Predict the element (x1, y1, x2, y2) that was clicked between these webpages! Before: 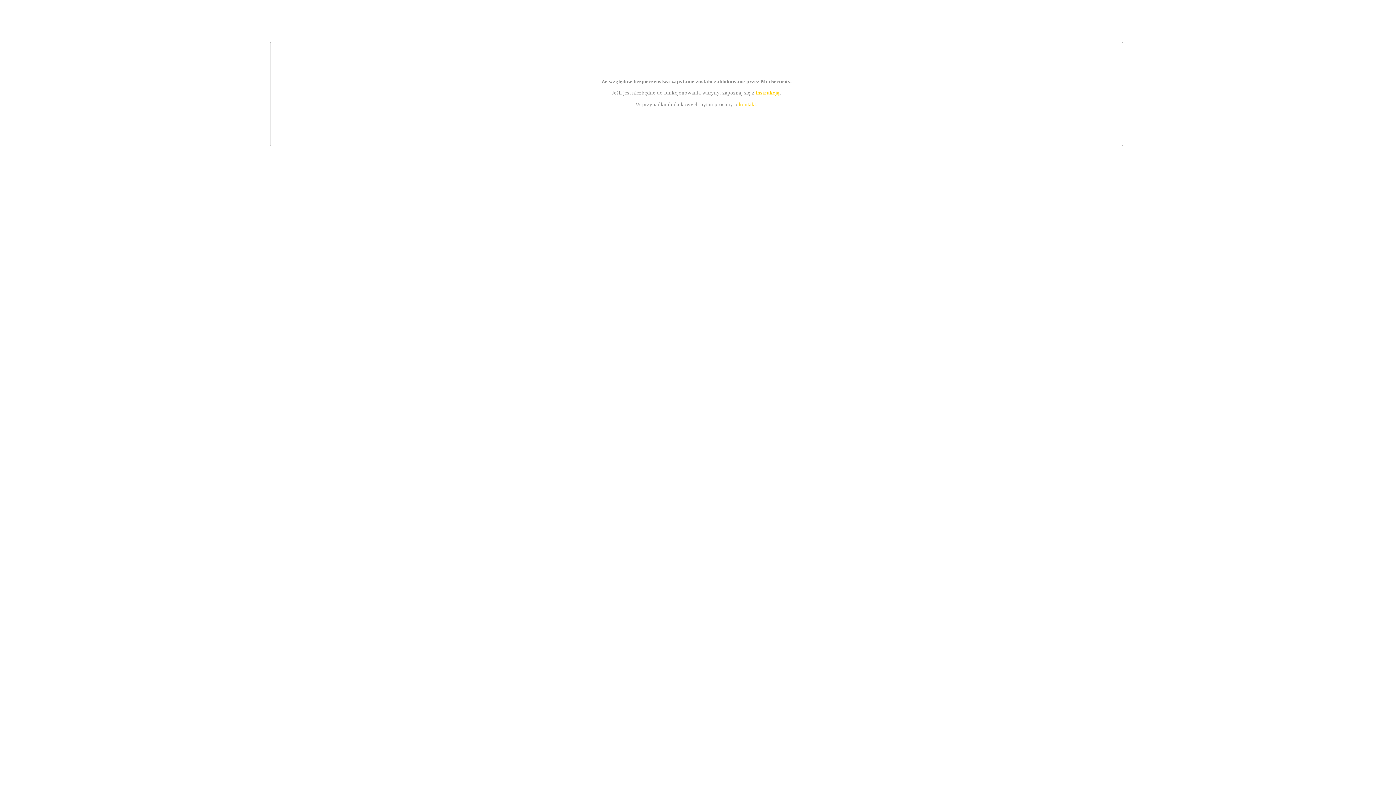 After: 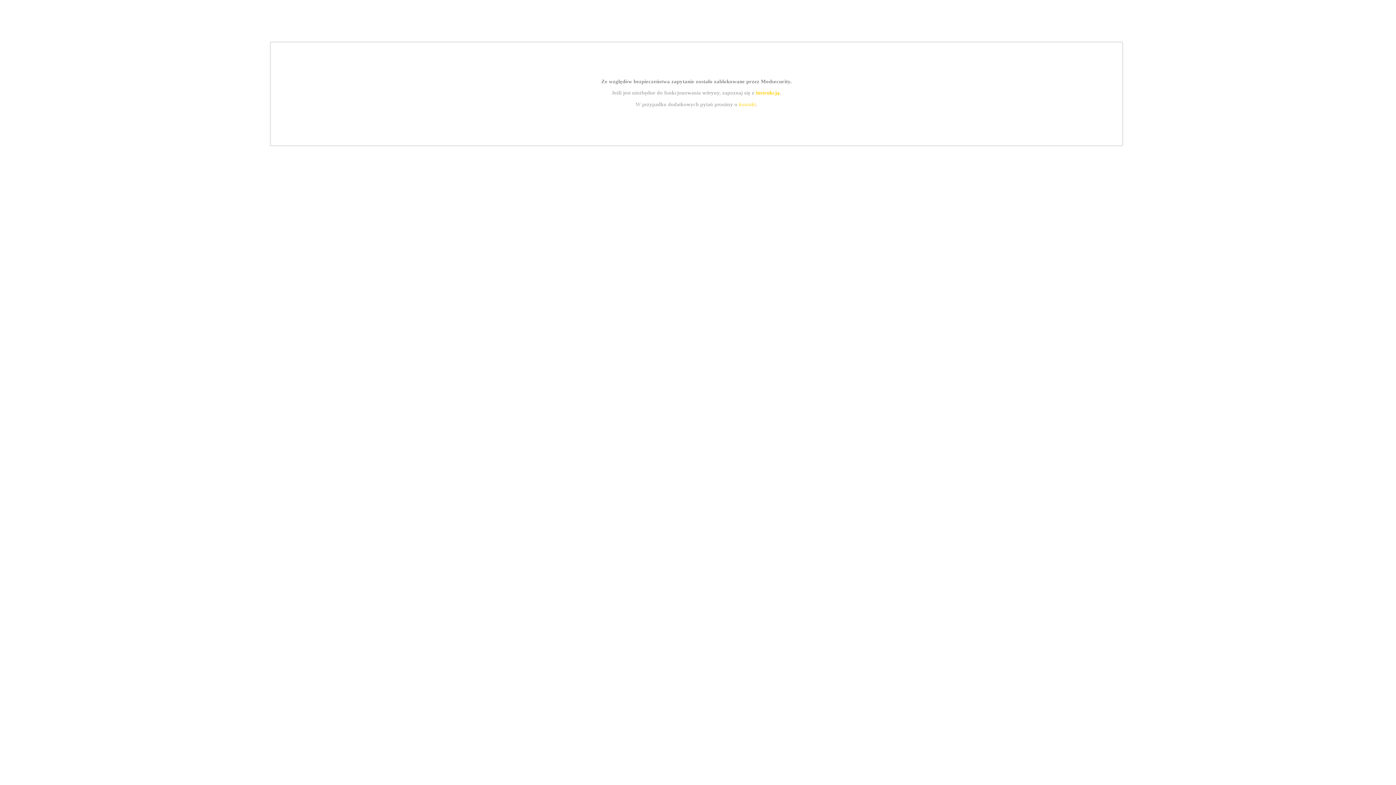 Action: bbox: (739, 101, 756, 107) label: kontakt